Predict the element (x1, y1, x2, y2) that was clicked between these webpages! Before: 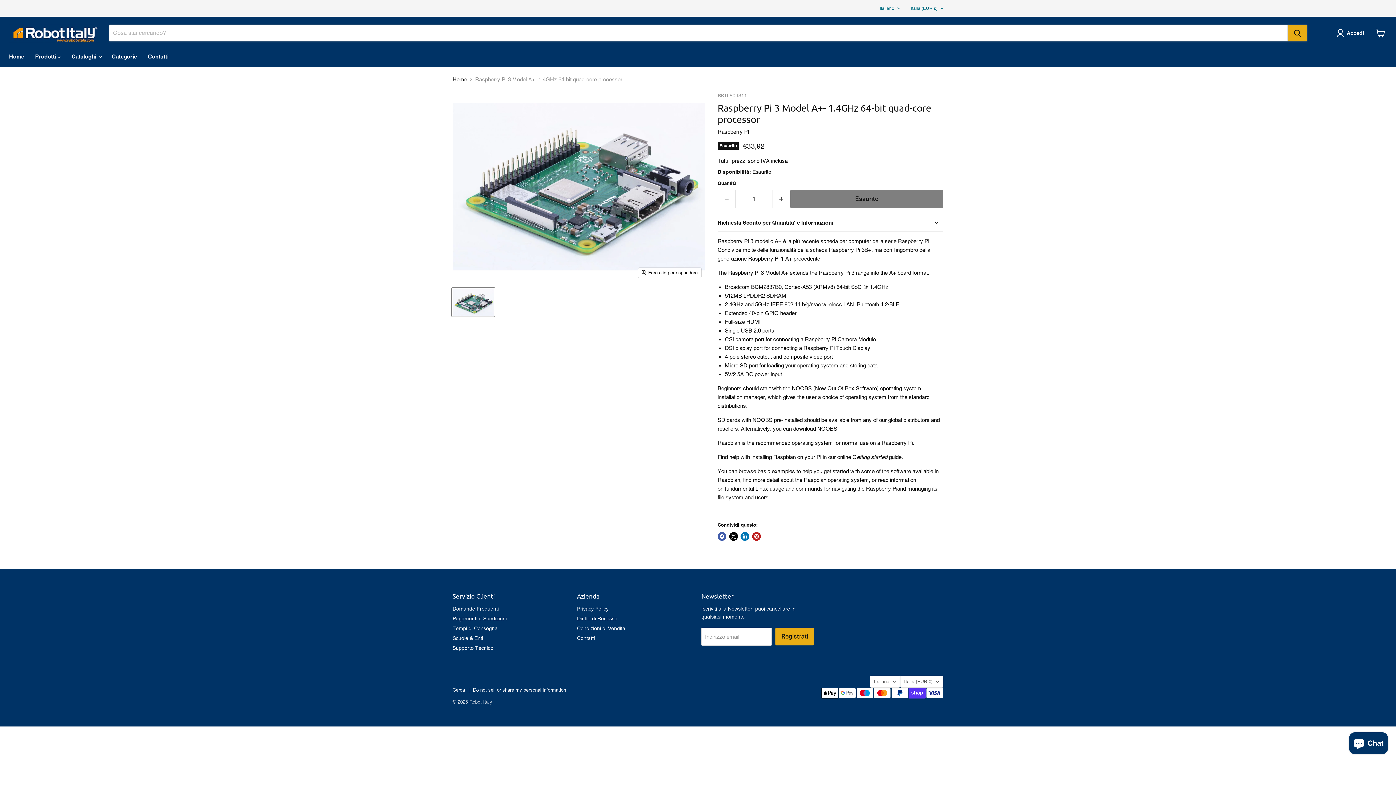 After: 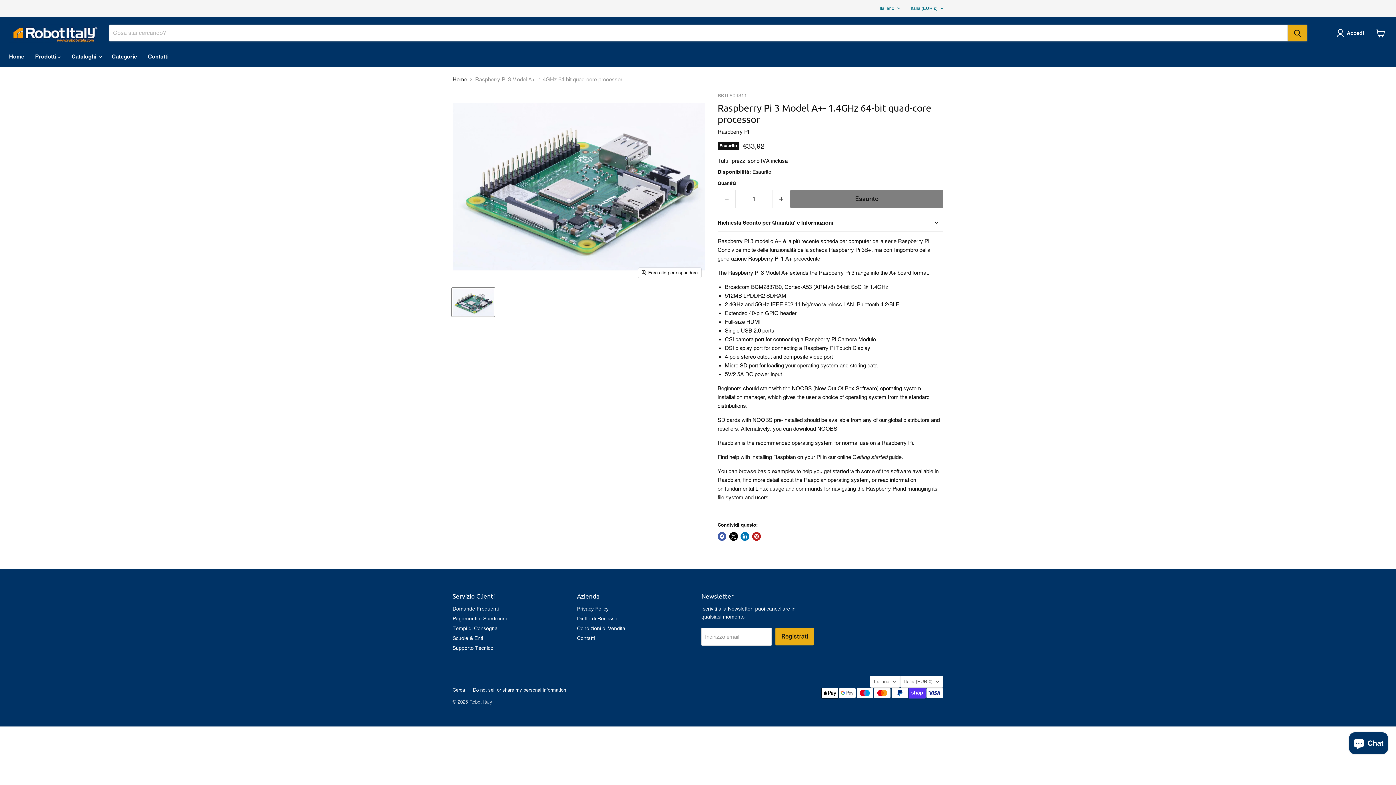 Action: label: Getting started guide bbox: (852, 454, 901, 460)